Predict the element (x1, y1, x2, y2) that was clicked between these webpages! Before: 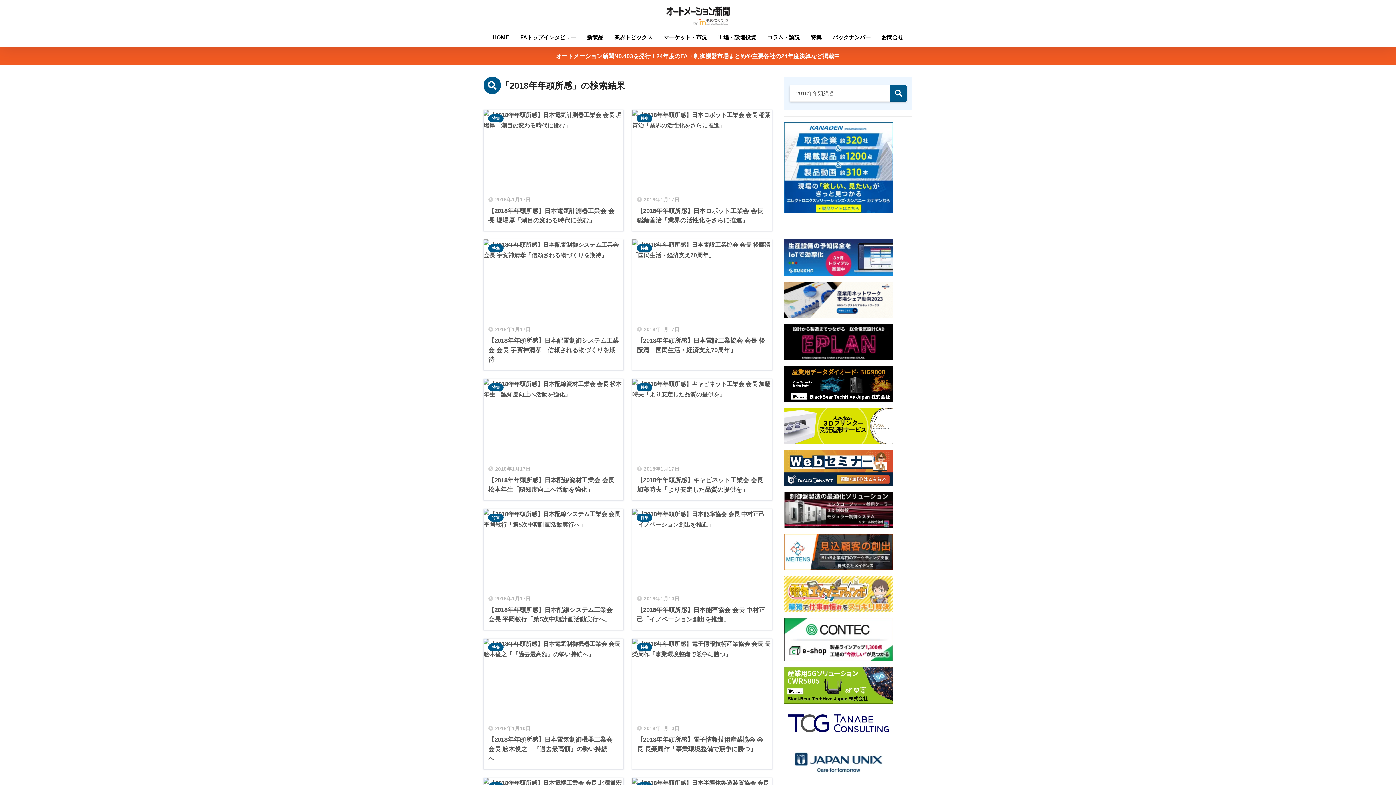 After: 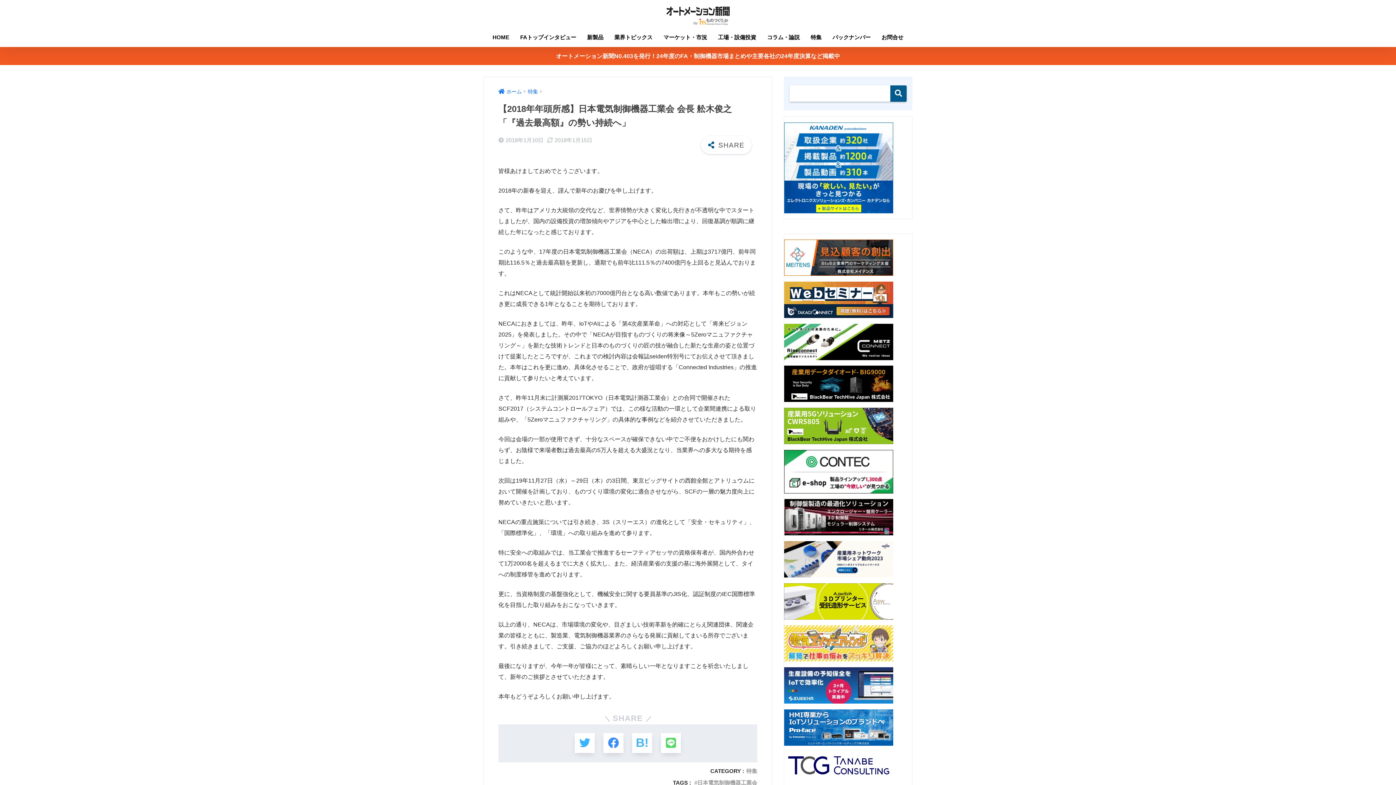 Action: bbox: (483, 638, 623, 769) label: 2018年1月10日
【2018年年頭所感】日本電気制御機器工業会 会長 舩木俊之「『過去最高額』の勢い持続へ」